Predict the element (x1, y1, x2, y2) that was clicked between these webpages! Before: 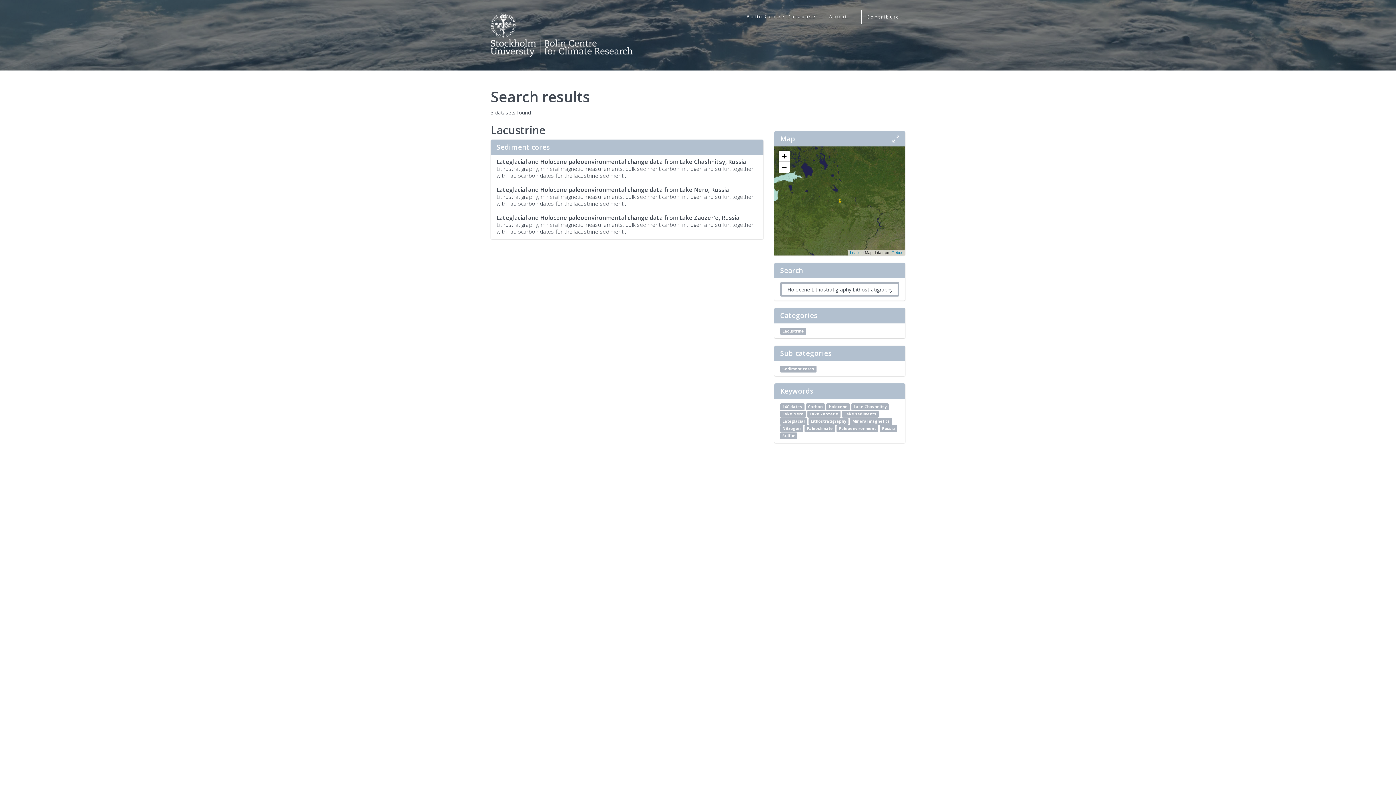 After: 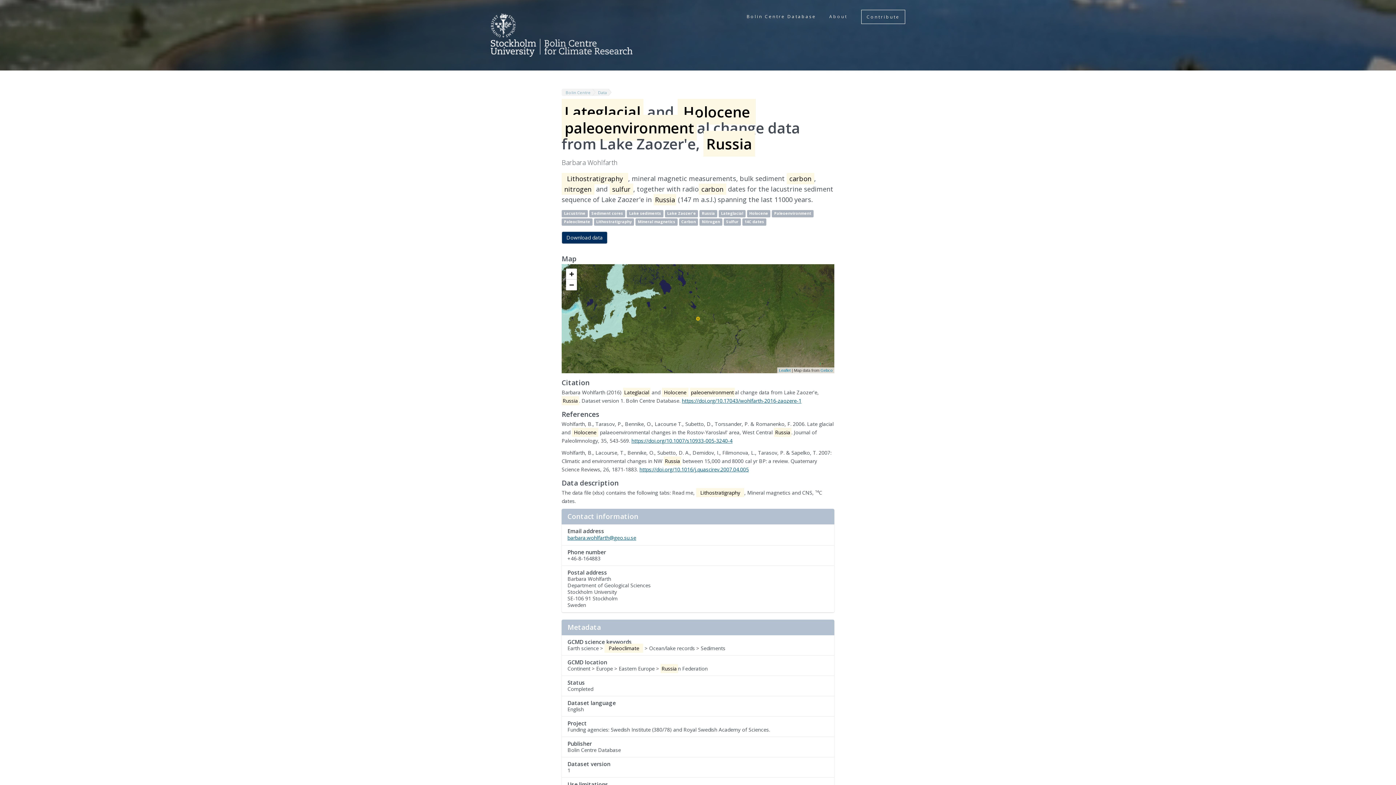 Action: bbox: (490, 210, 763, 239) label: Lateglacial and Holocene paleoenvironmental change data from Lake Zaozer'e, Russia

Lithostratigraphy, mineral magnetic measurements, bulk sediment carbon, nitrogen and sulfur, together with radiocarbon dates for the lacustrine sediment...